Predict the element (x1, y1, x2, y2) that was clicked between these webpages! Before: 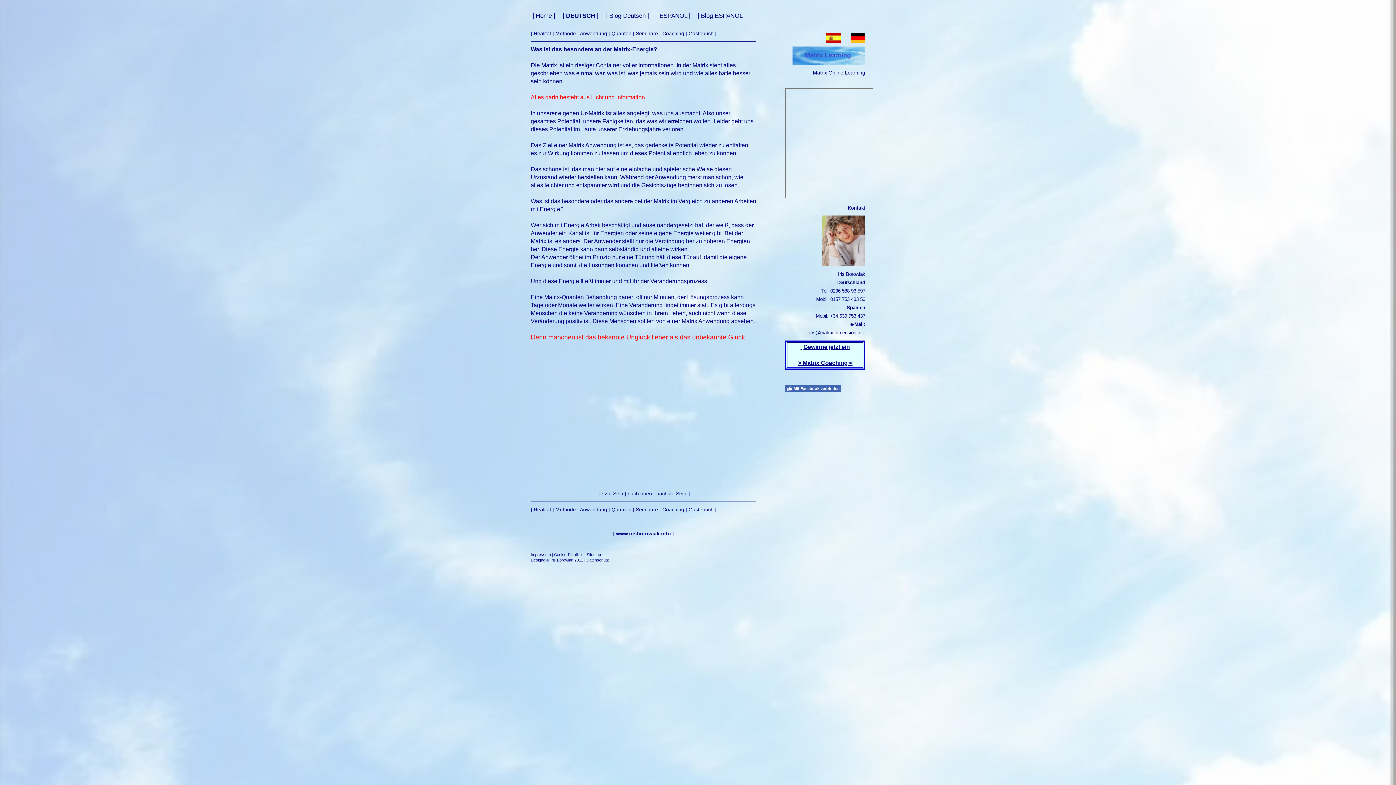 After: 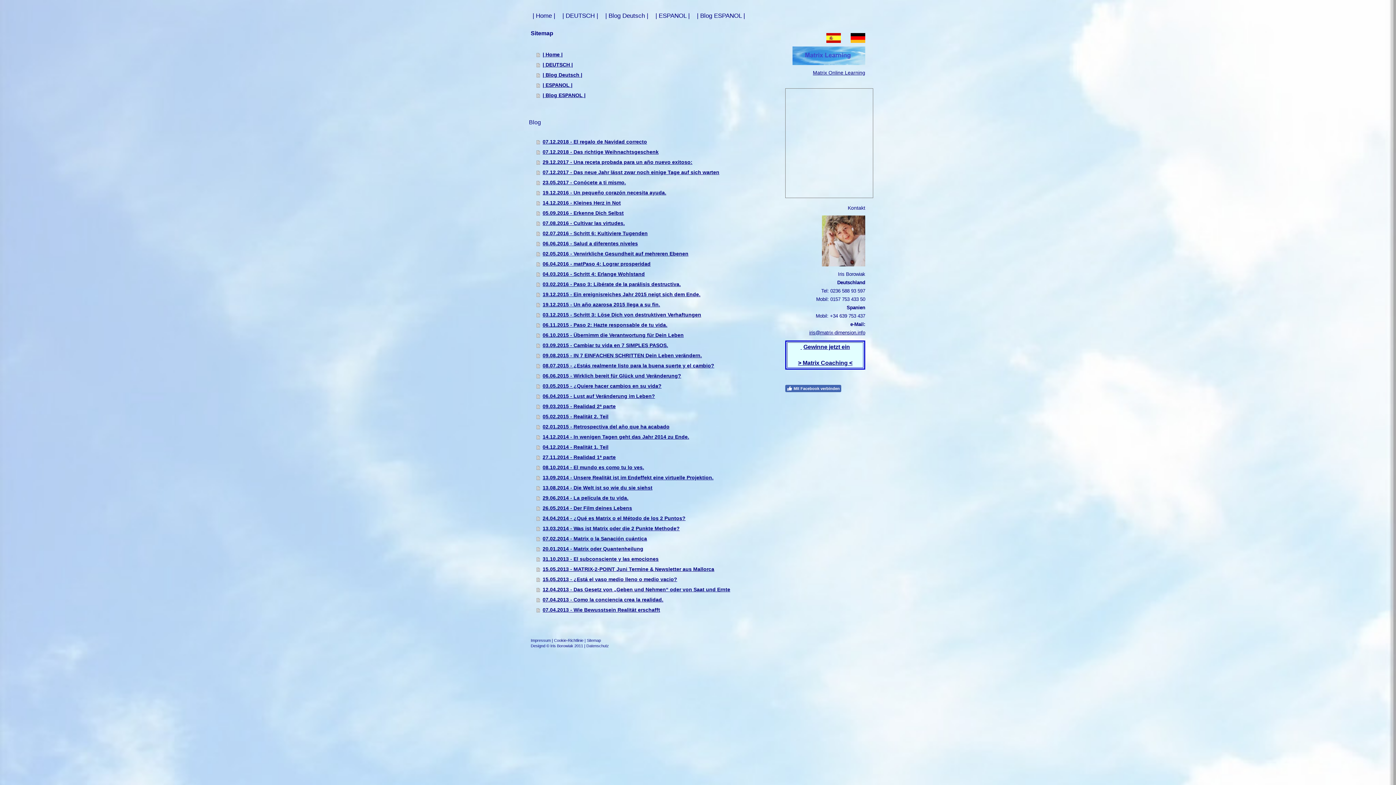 Action: label: Sitemap bbox: (586, 552, 601, 557)